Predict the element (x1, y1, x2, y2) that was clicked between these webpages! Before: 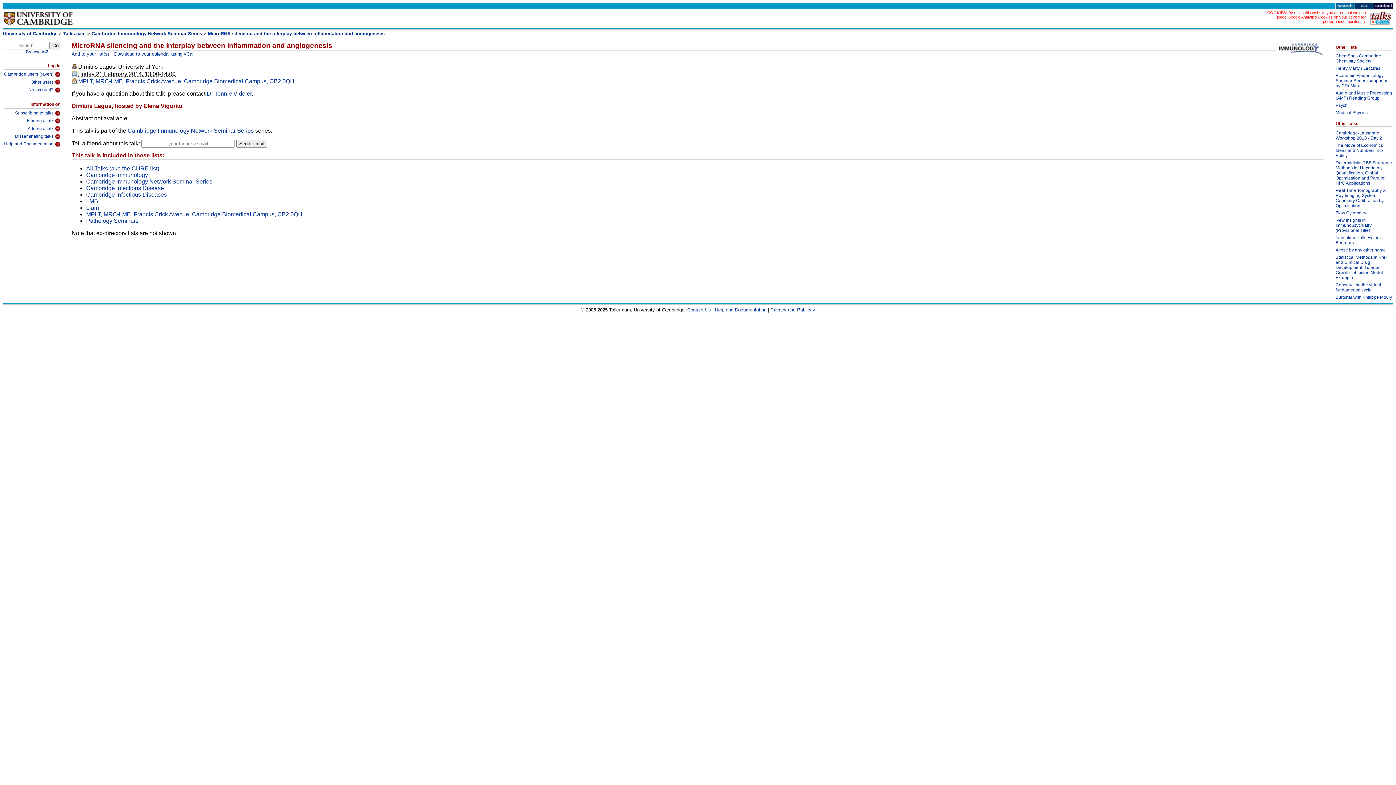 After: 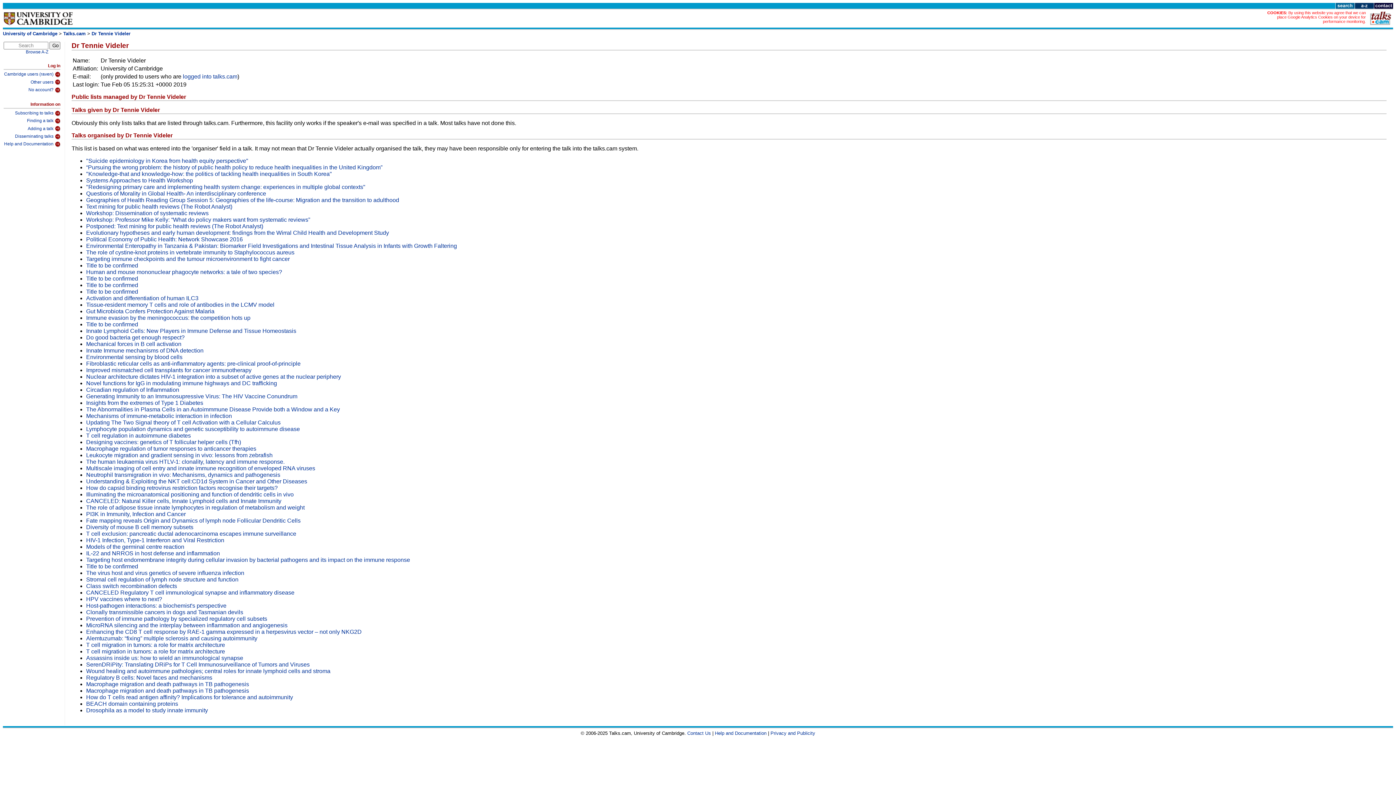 Action: label: Dr Tennie Videler bbox: (206, 90, 251, 96)